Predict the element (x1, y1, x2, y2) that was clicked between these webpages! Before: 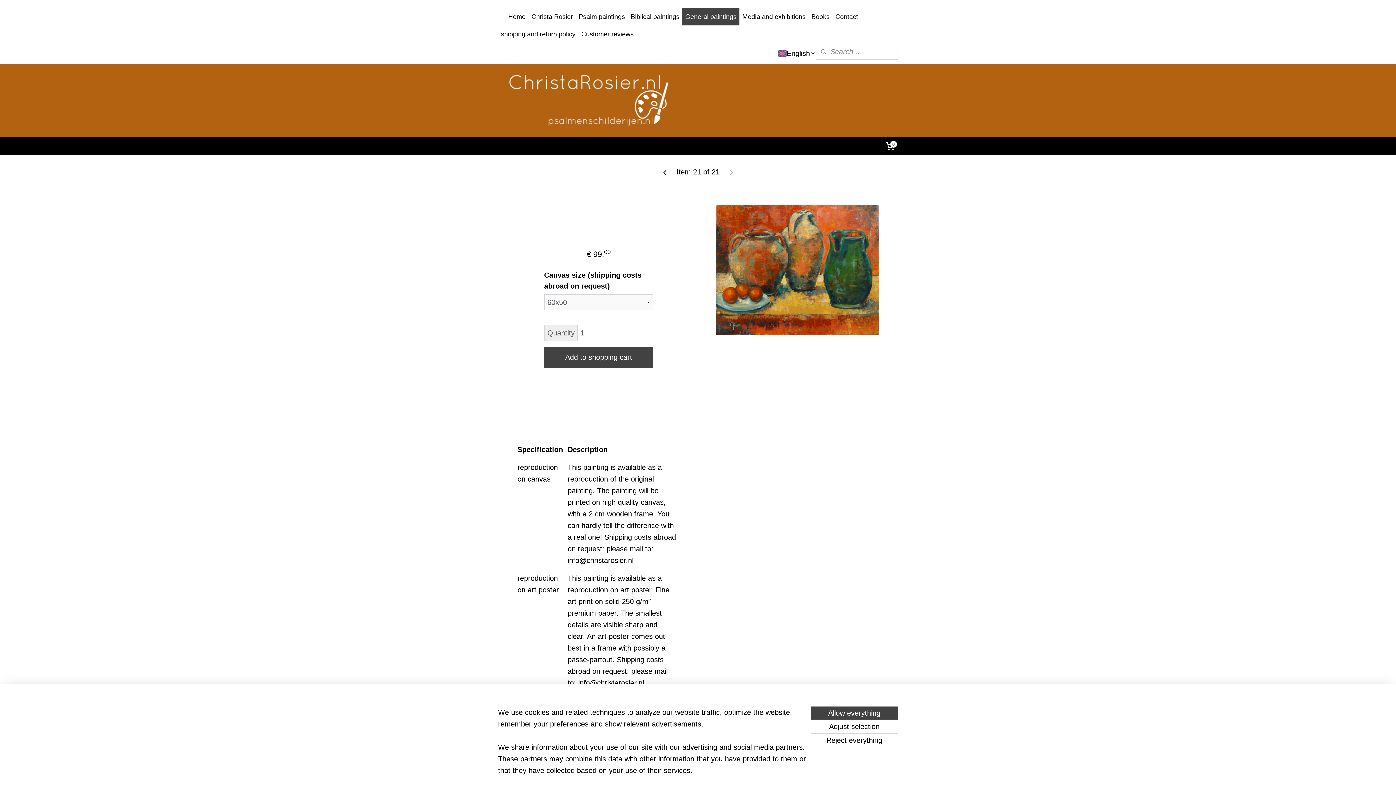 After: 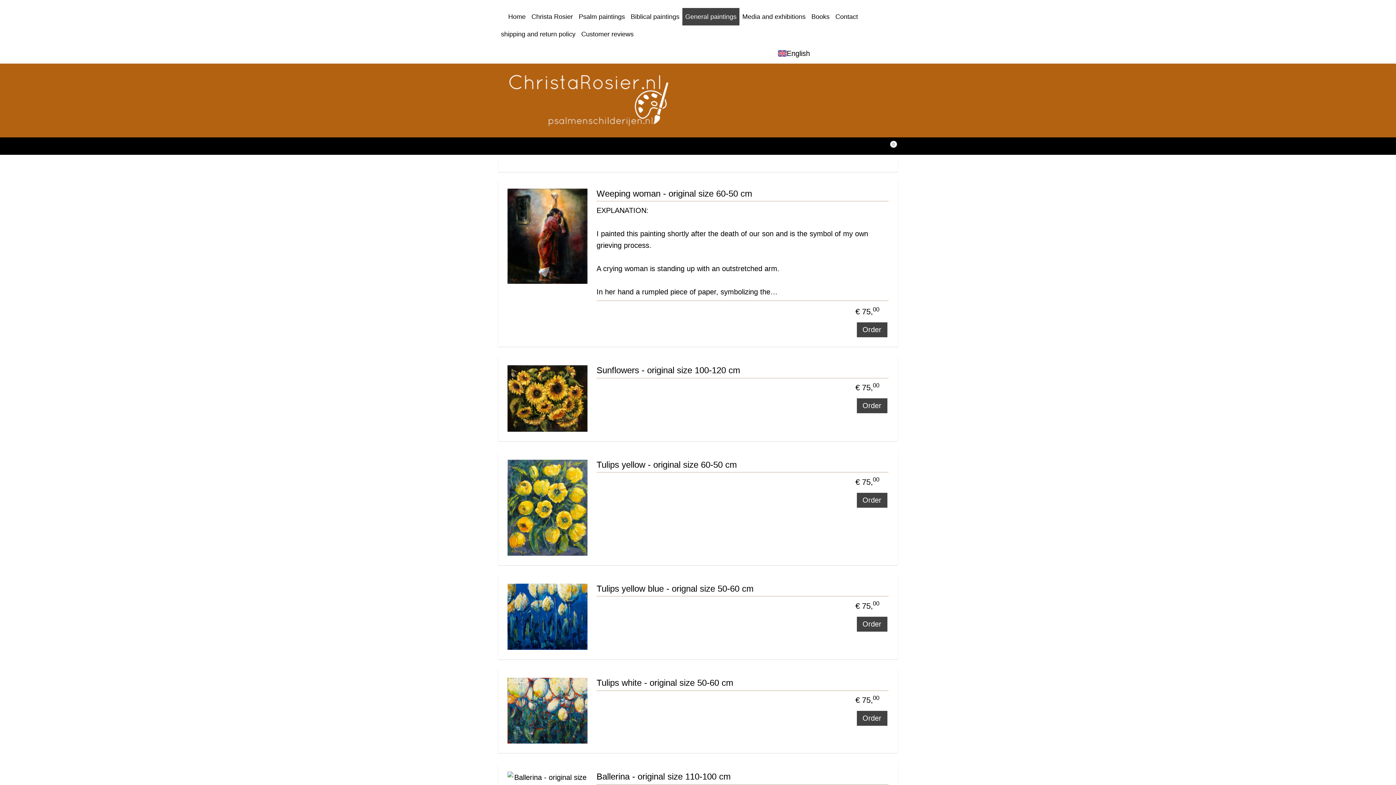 Action: label: General paintings bbox: (682, 8, 739, 25)